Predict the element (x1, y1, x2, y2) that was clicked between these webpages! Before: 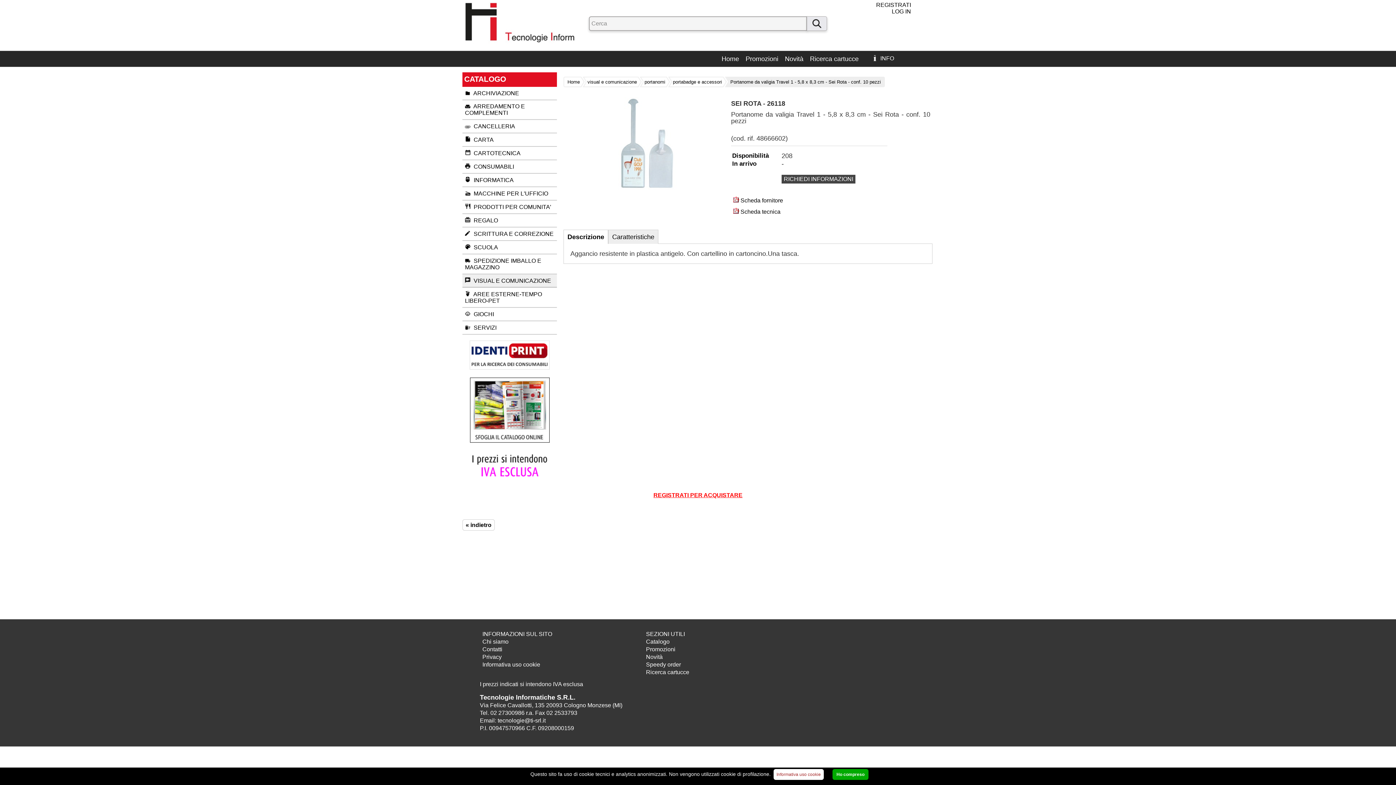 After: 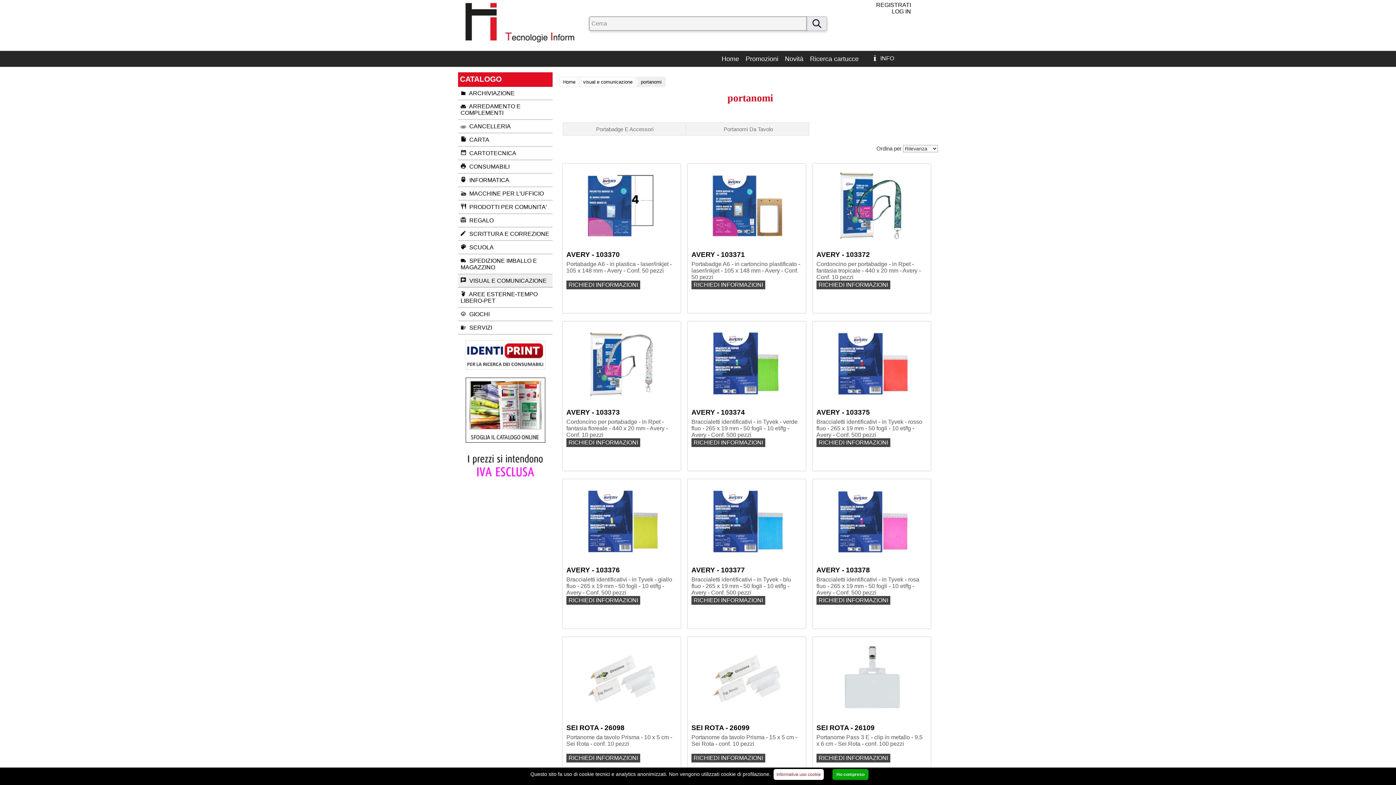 Action: label: portanomi bbox: (639, 78, 670, 85)